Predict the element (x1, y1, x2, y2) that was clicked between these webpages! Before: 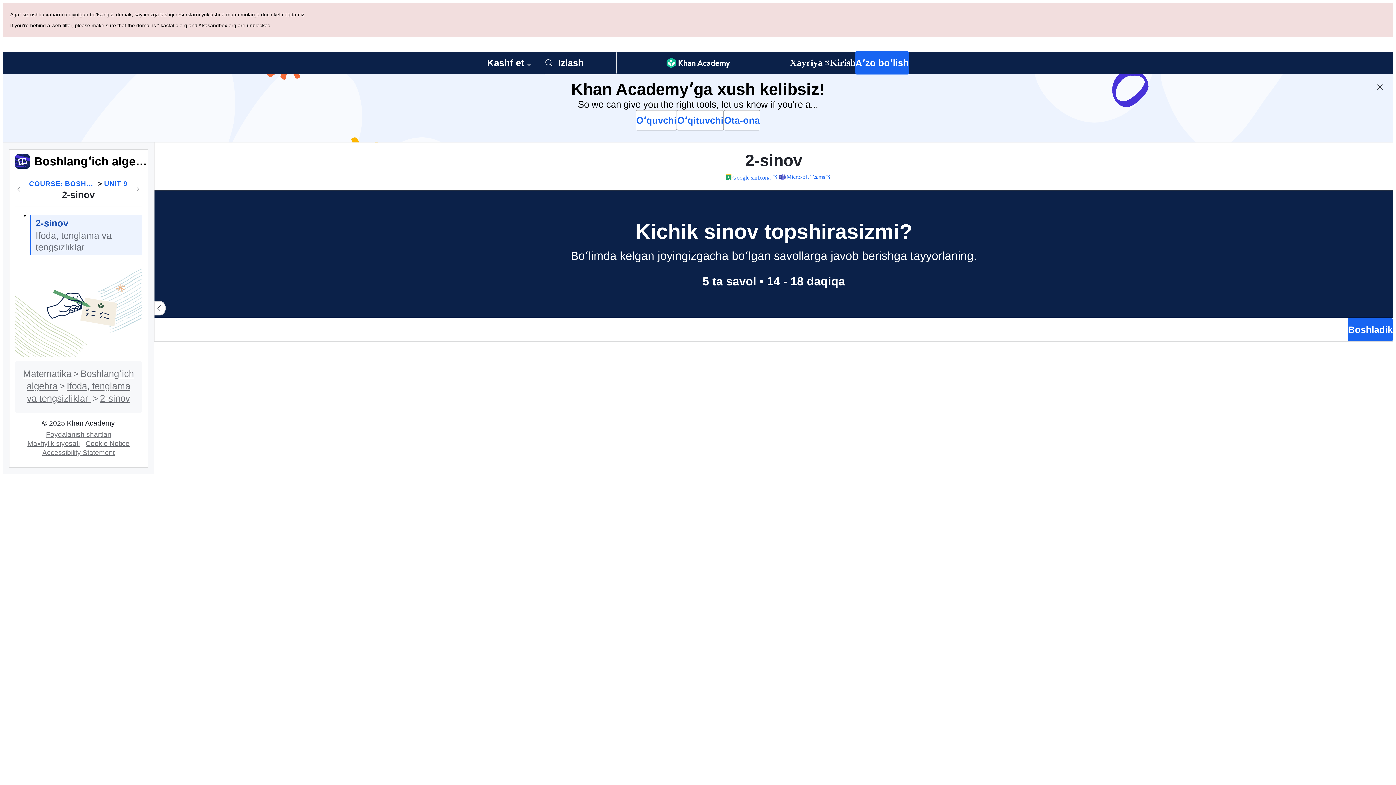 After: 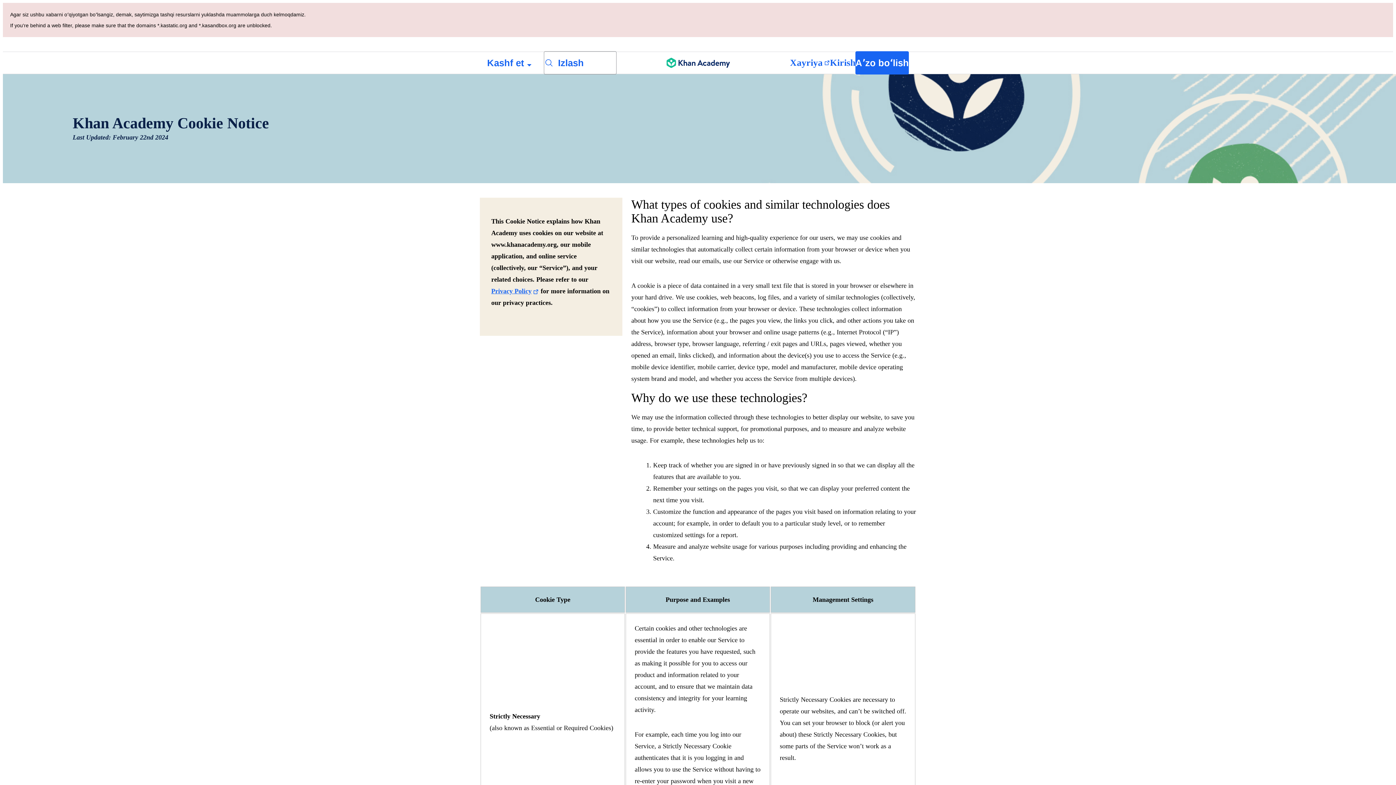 Action: bbox: (82, 371, 132, 379) label: Cookie Notice